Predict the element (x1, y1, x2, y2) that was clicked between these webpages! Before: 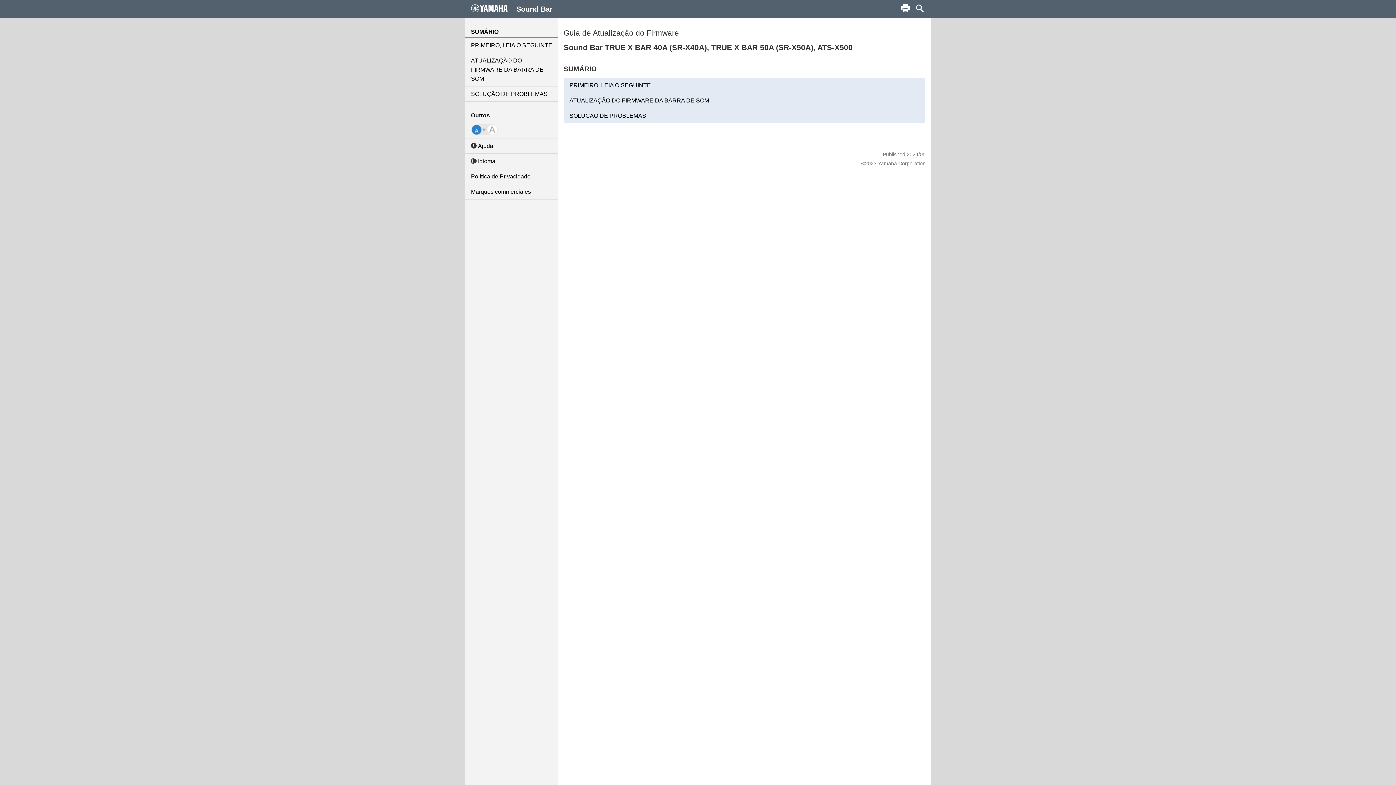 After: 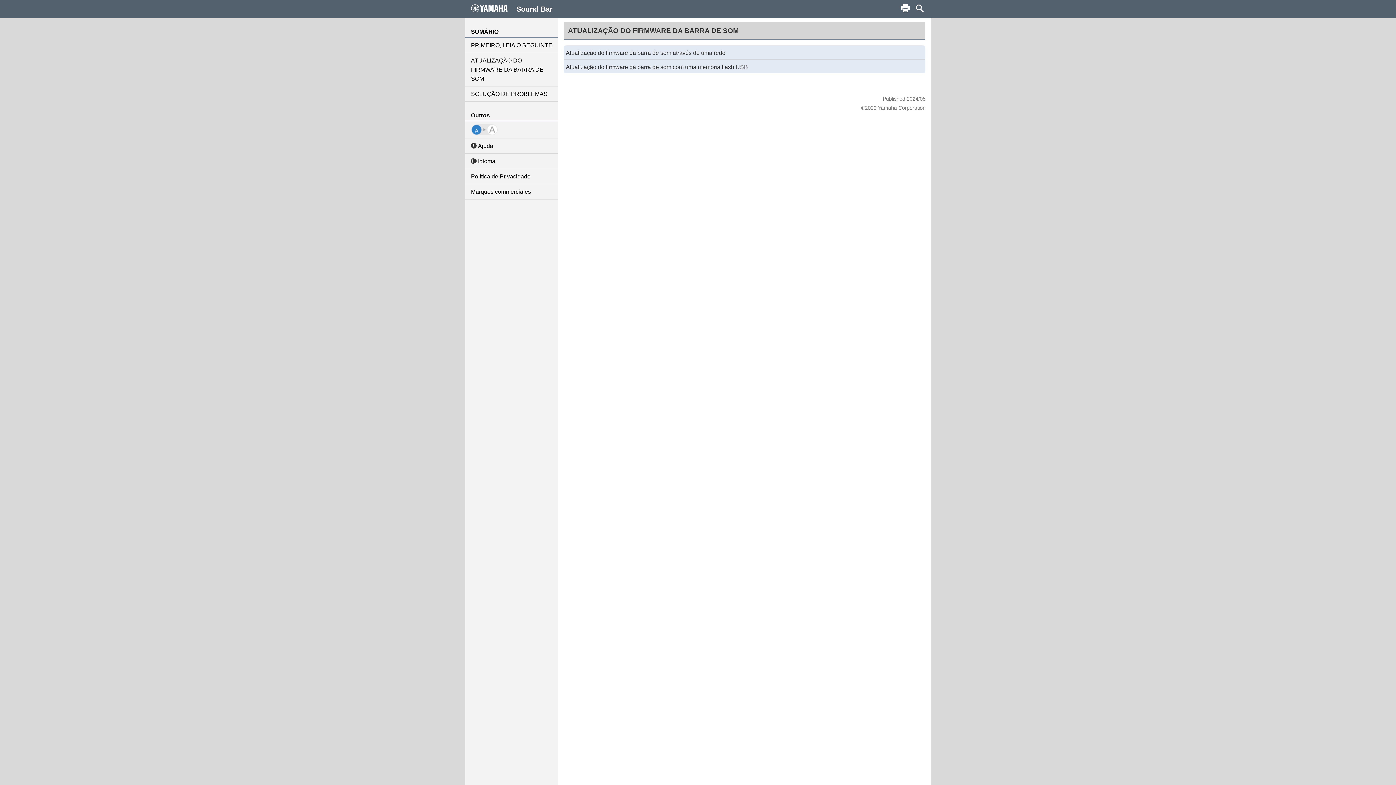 Action: label: ATUALIZAÇÃO DO FIRMWARE DA BARRA DE SOM bbox: (563, 93, 925, 107)